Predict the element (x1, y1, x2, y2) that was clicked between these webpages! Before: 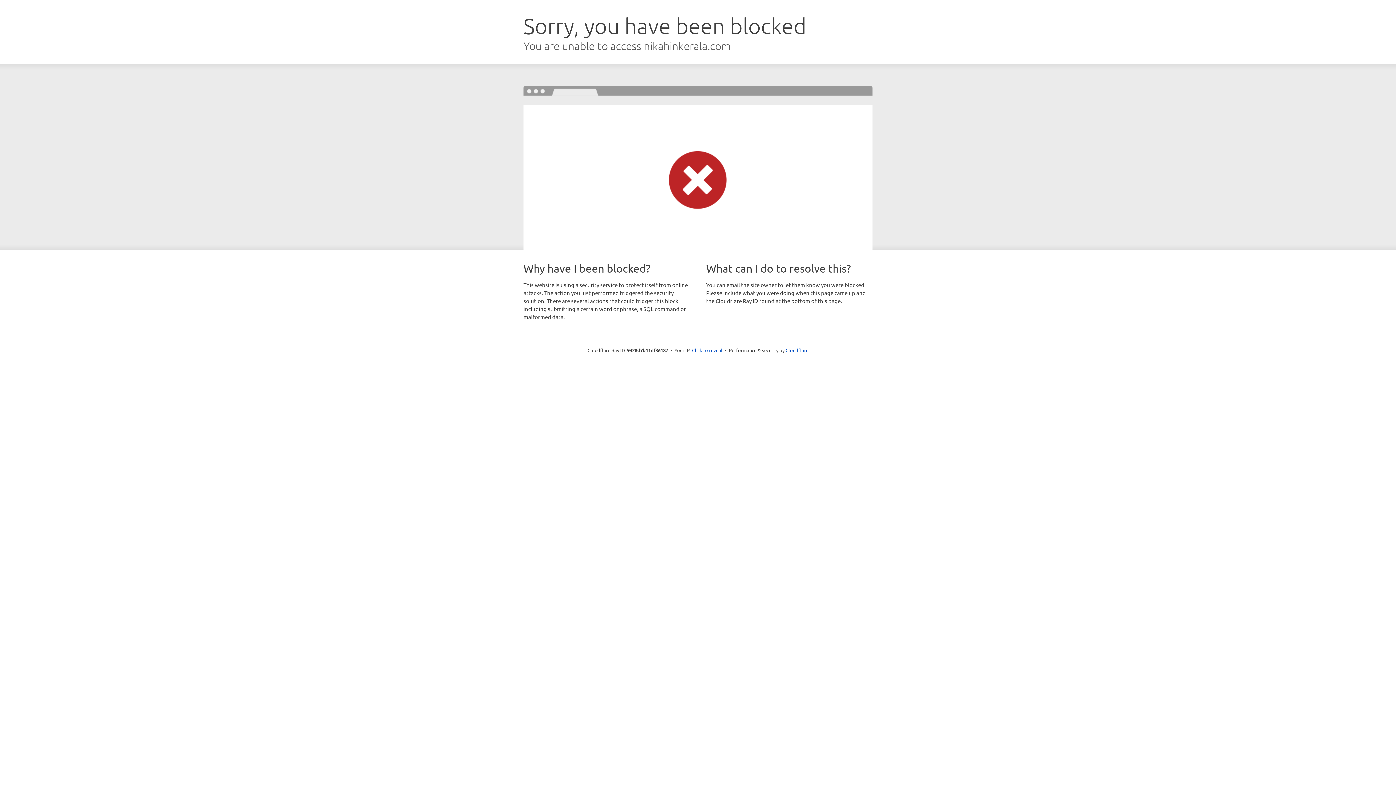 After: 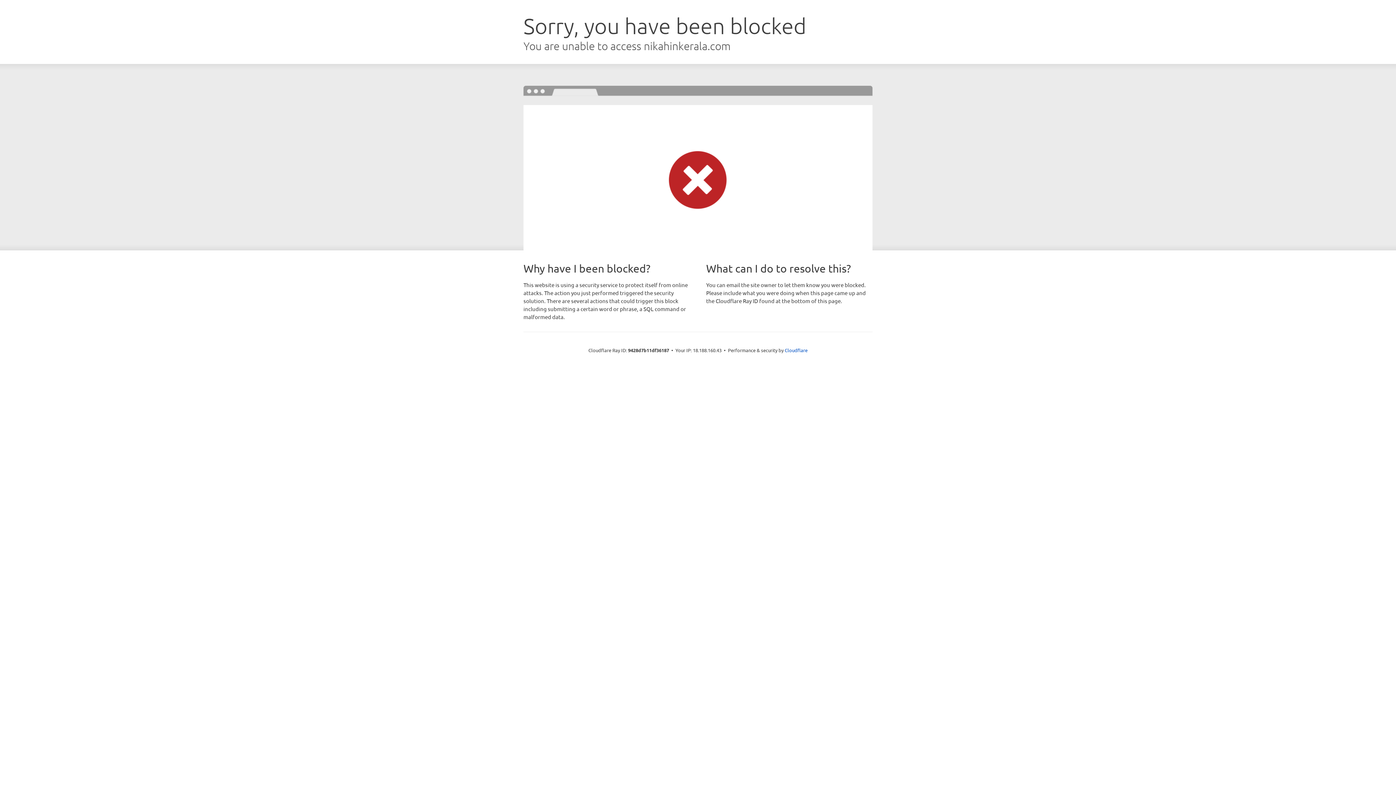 Action: label: Click to reveal bbox: (692, 346, 722, 353)